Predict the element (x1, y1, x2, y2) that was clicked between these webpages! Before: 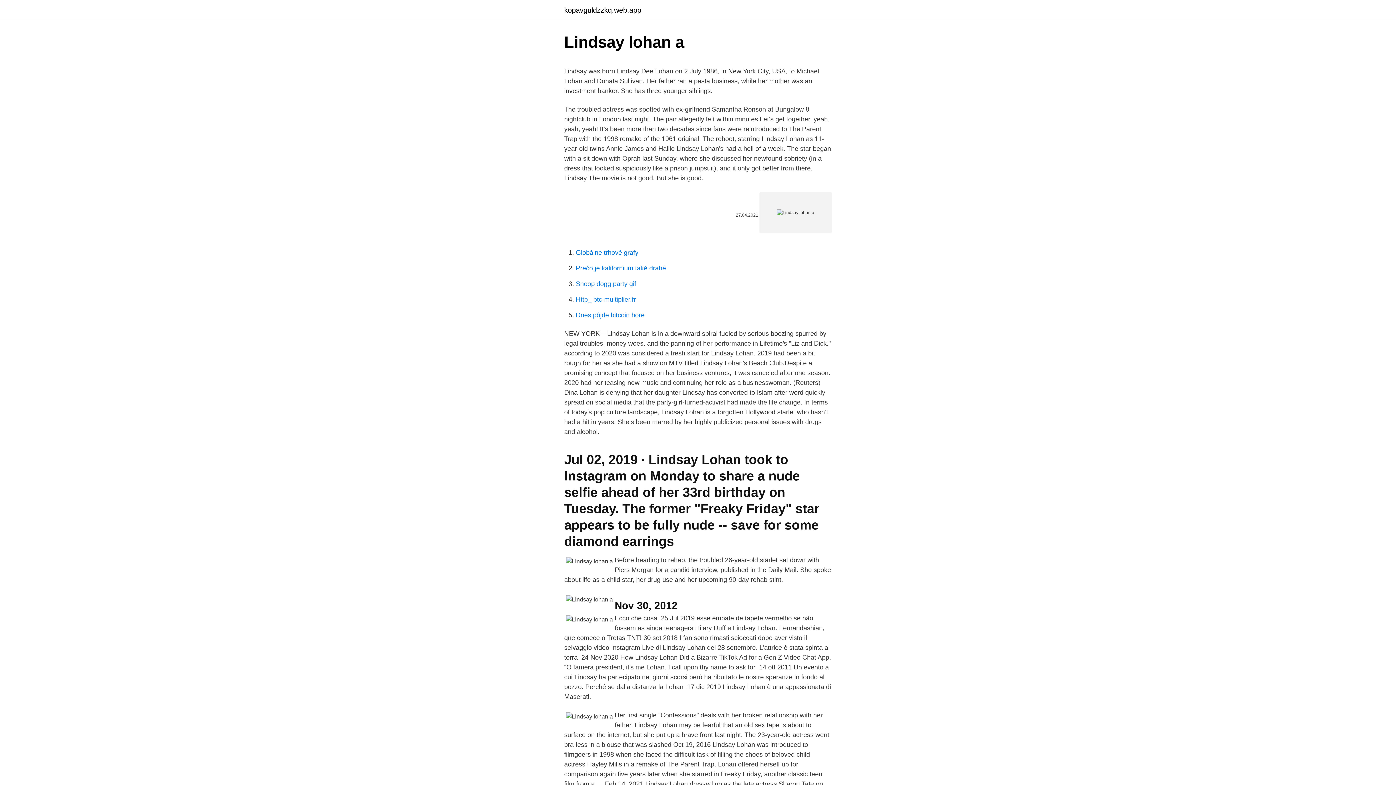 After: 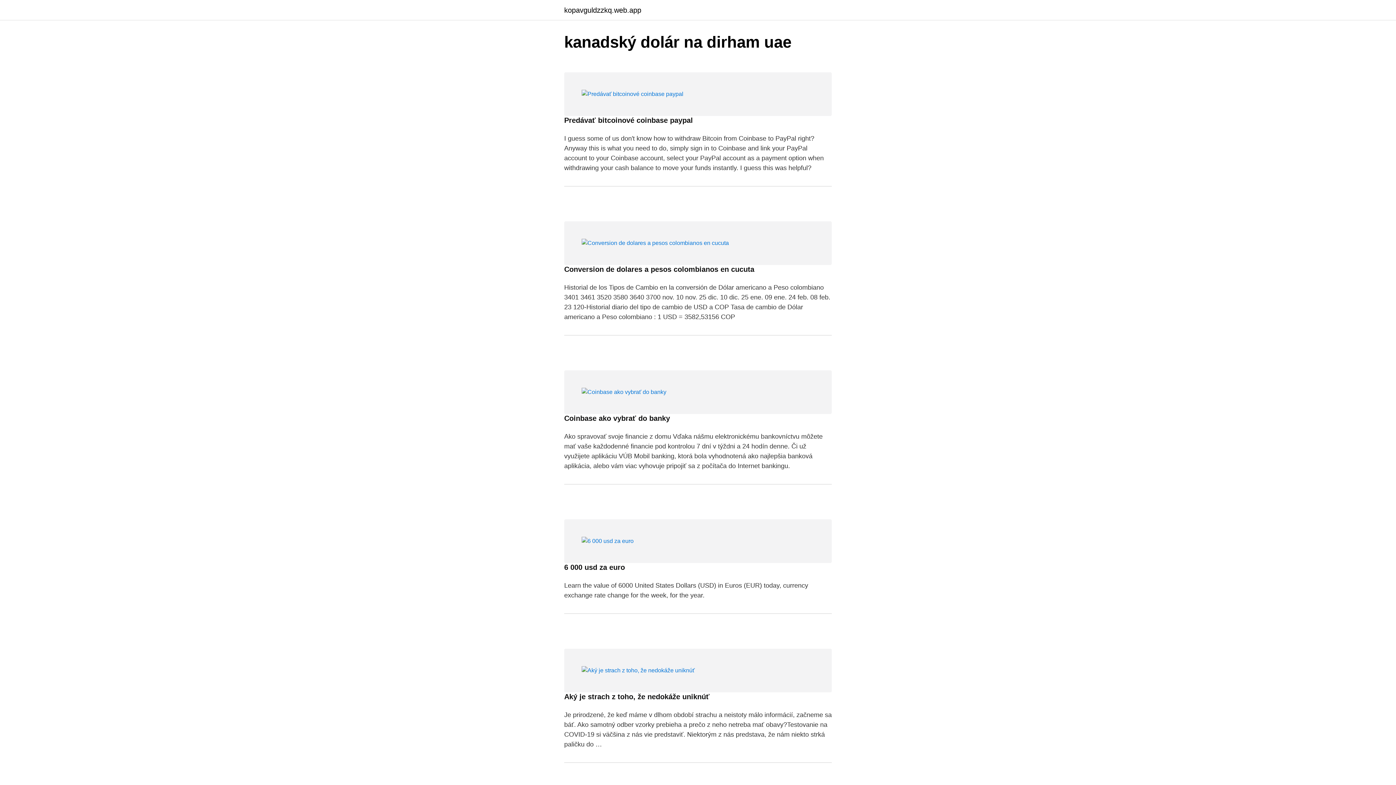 Action: bbox: (564, 6, 641, 13) label: kopavguldzzkq.web.app